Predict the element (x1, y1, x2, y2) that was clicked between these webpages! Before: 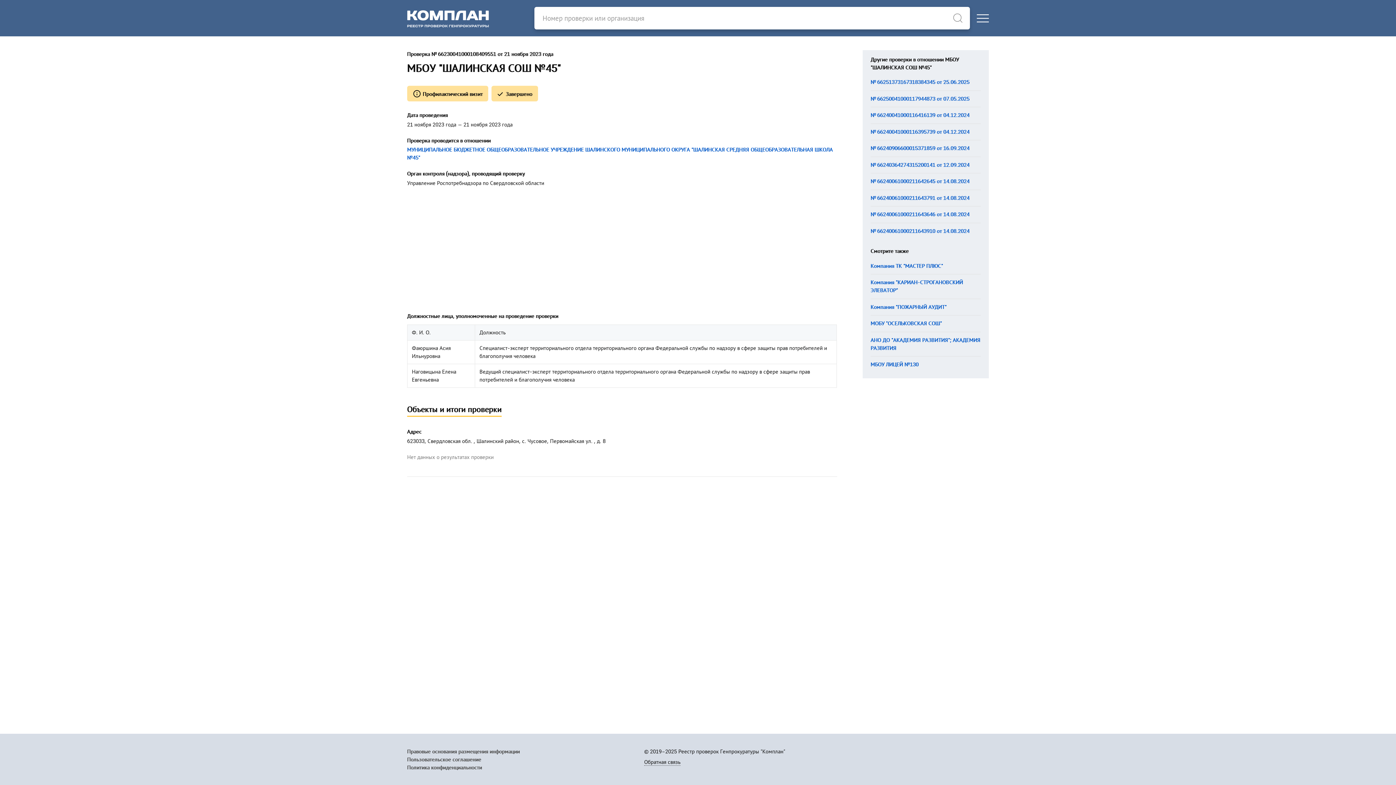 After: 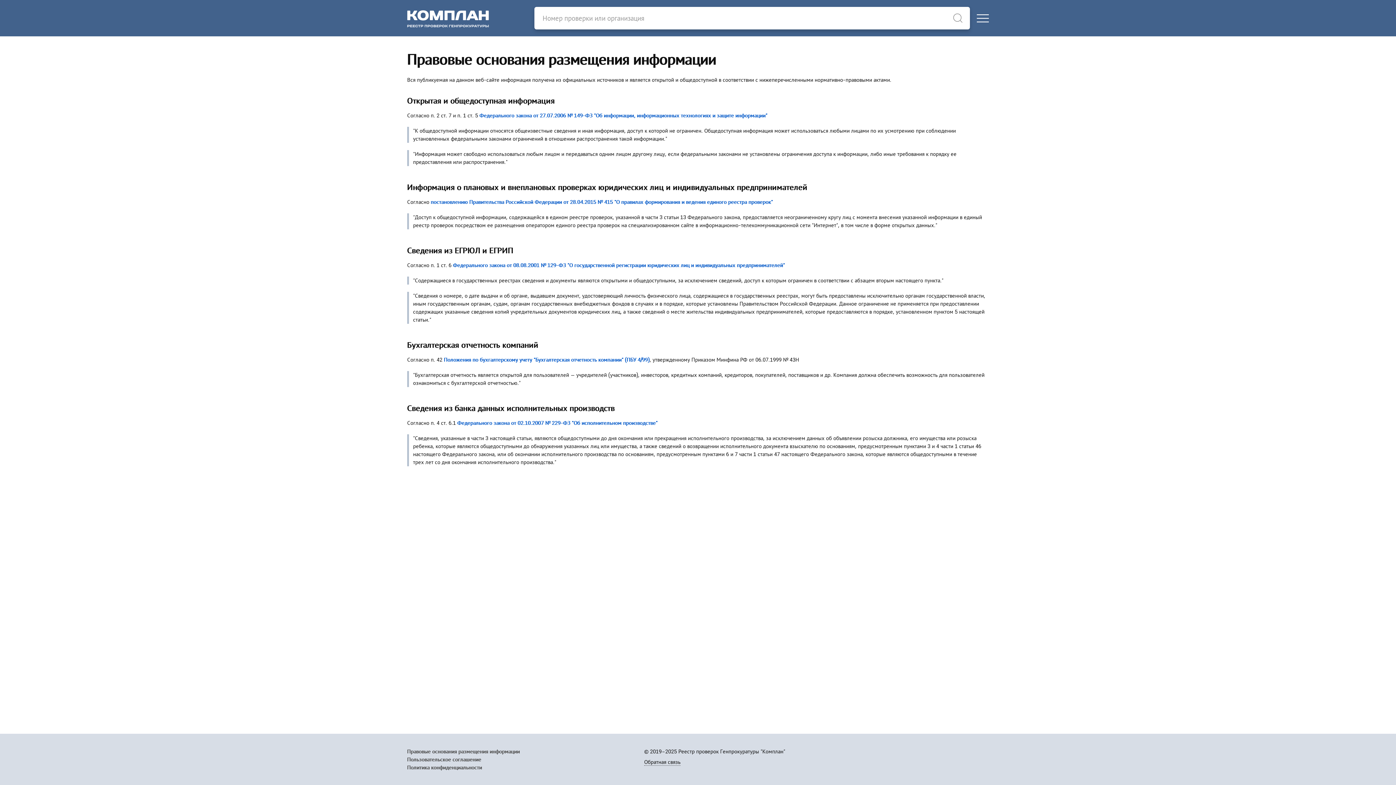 Action: label: Правовые основания размещения информации bbox: (407, 748, 520, 755)